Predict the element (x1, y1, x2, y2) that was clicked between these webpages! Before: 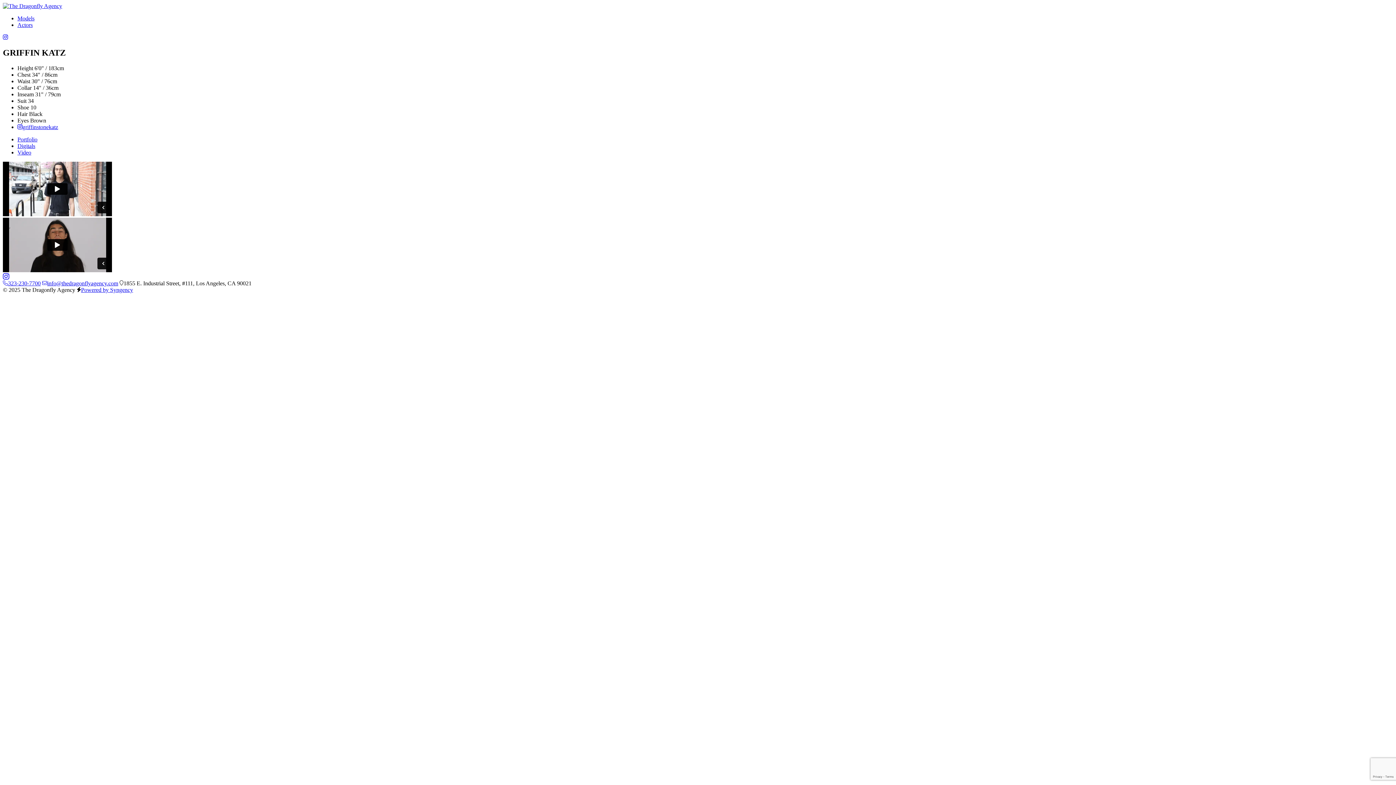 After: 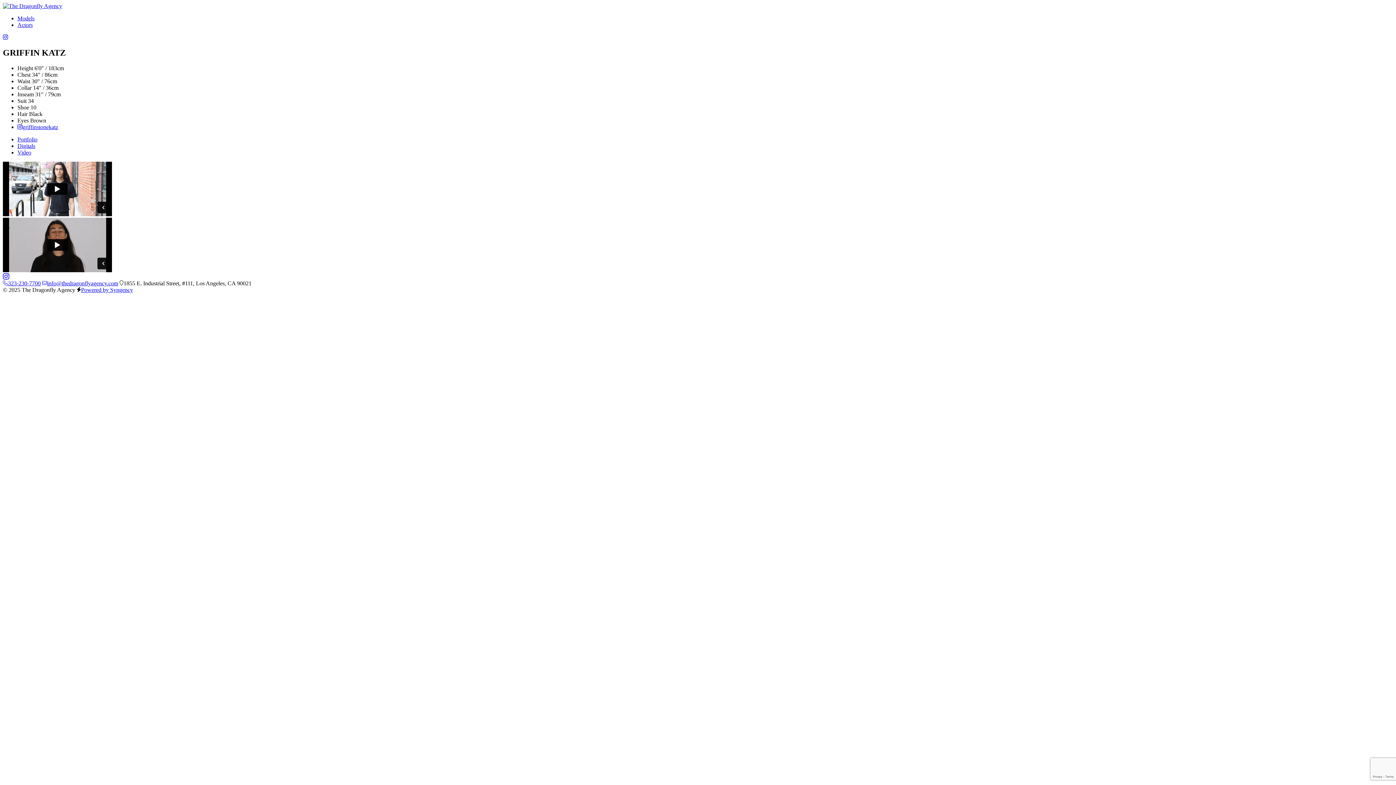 Action: bbox: (2, 273, 9, 279)